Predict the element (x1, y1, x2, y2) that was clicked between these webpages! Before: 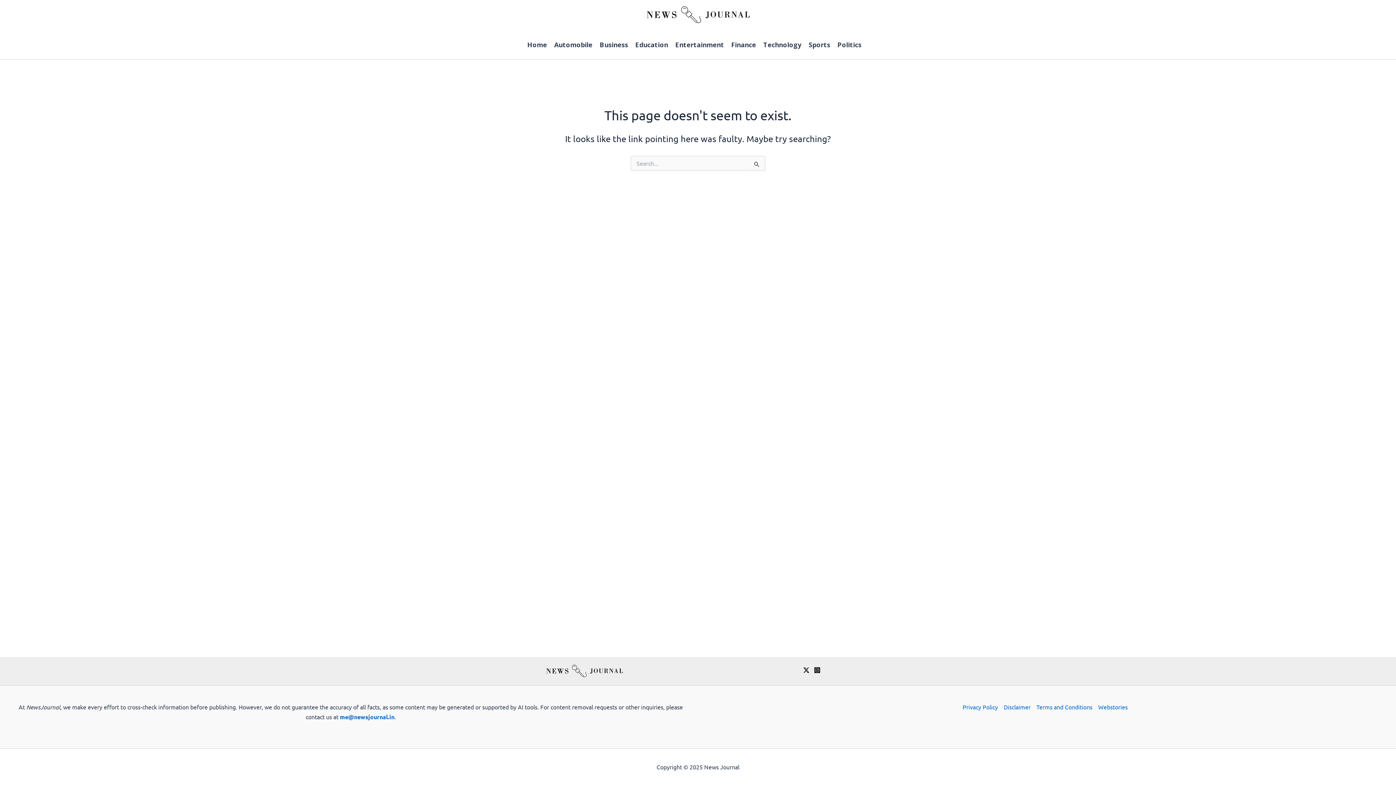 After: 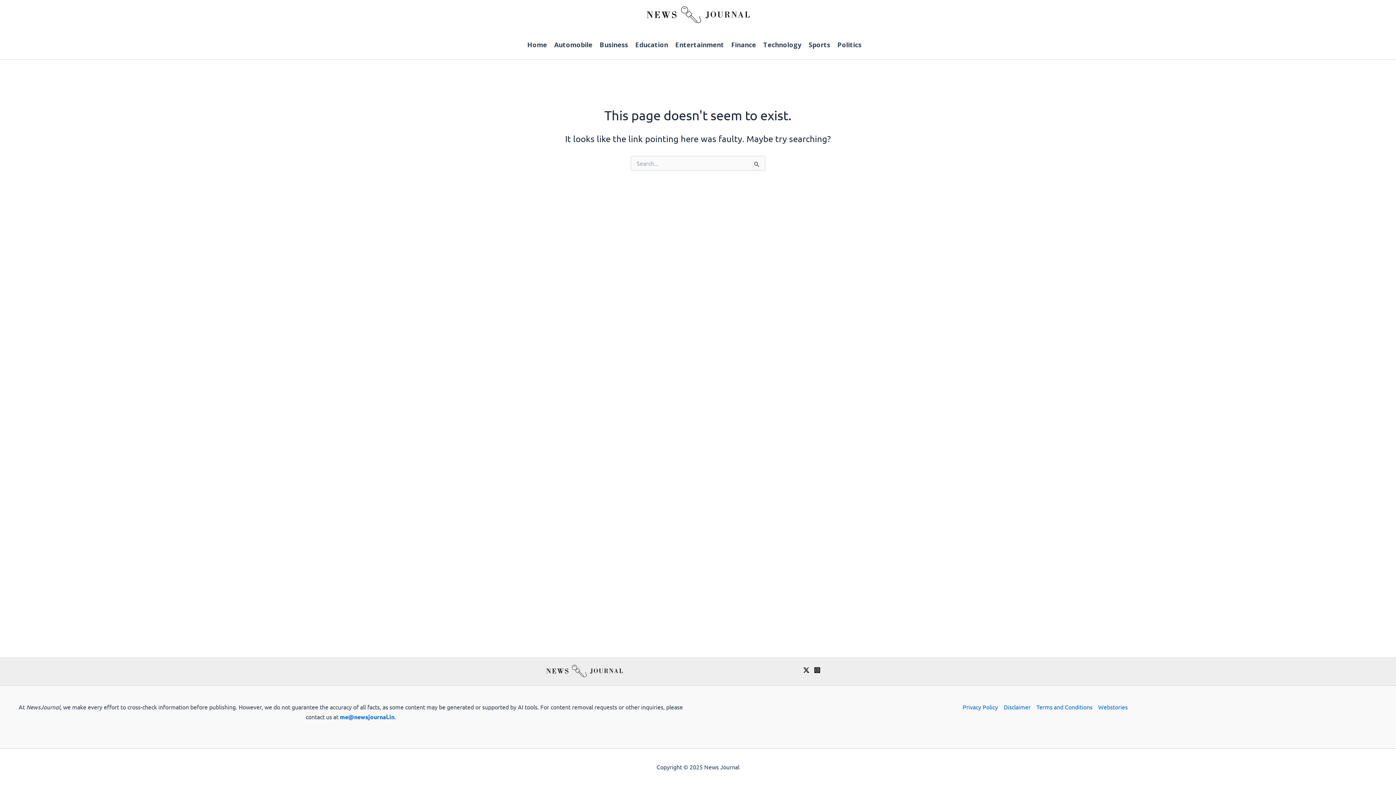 Action: bbox: (803, 667, 809, 673) label: X